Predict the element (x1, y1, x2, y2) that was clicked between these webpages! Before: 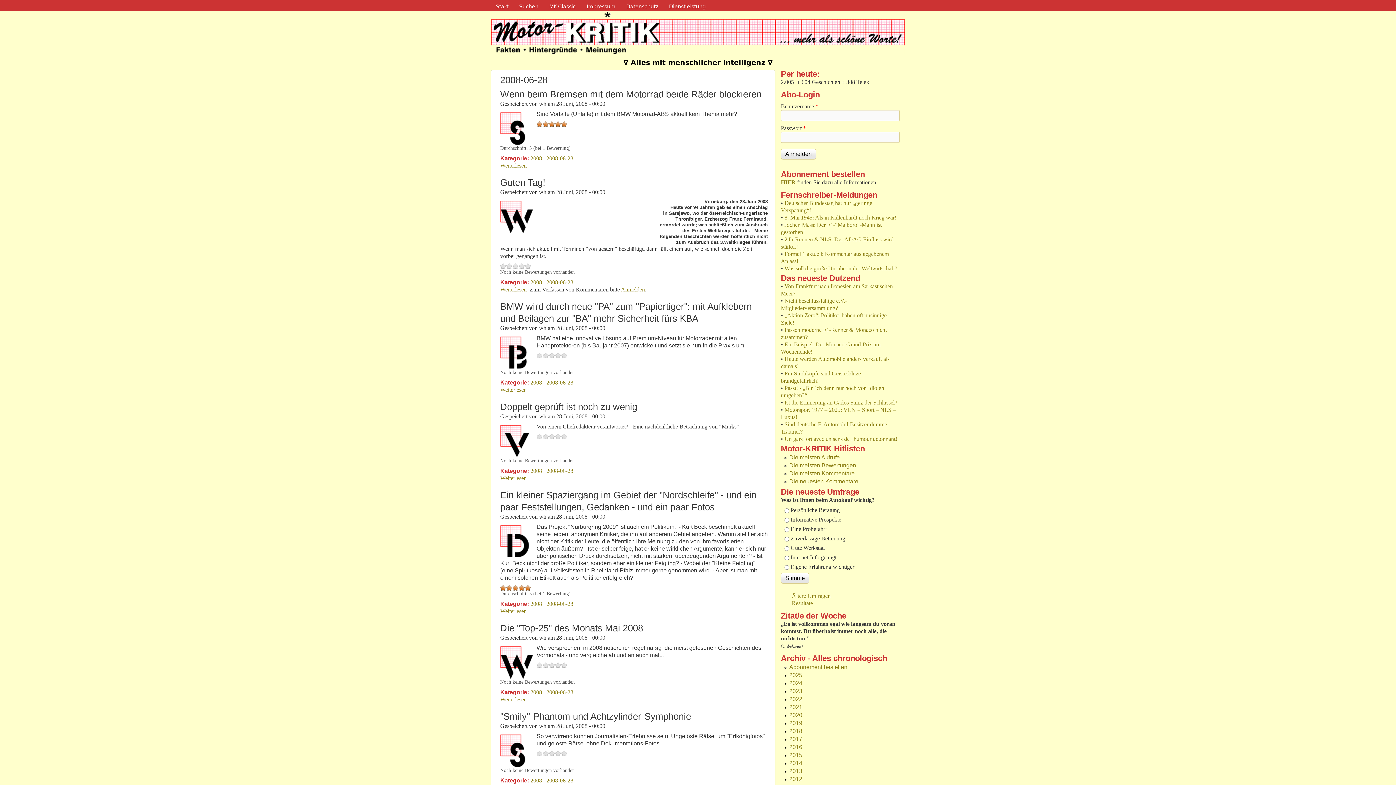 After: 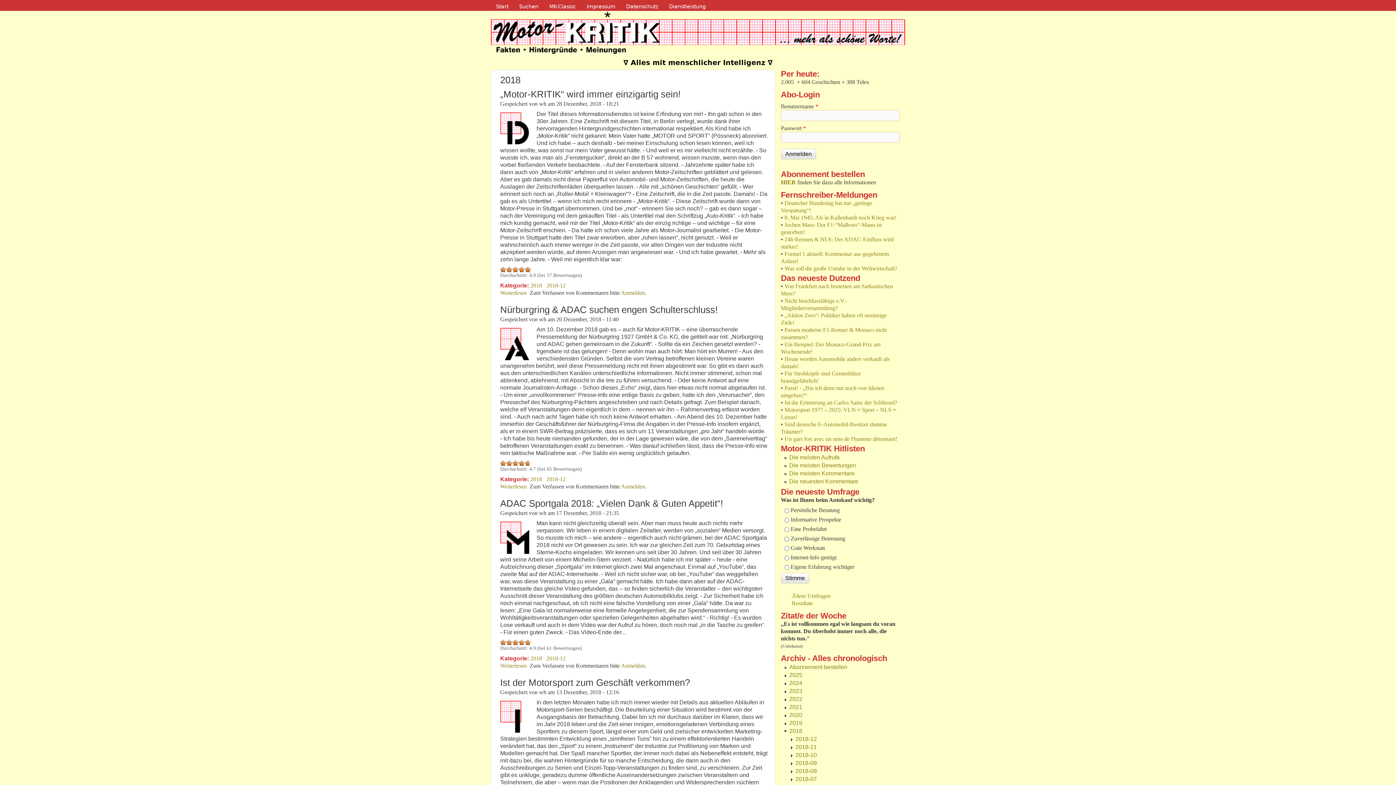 Action: bbox: (789, 728, 802, 734) label: 2018